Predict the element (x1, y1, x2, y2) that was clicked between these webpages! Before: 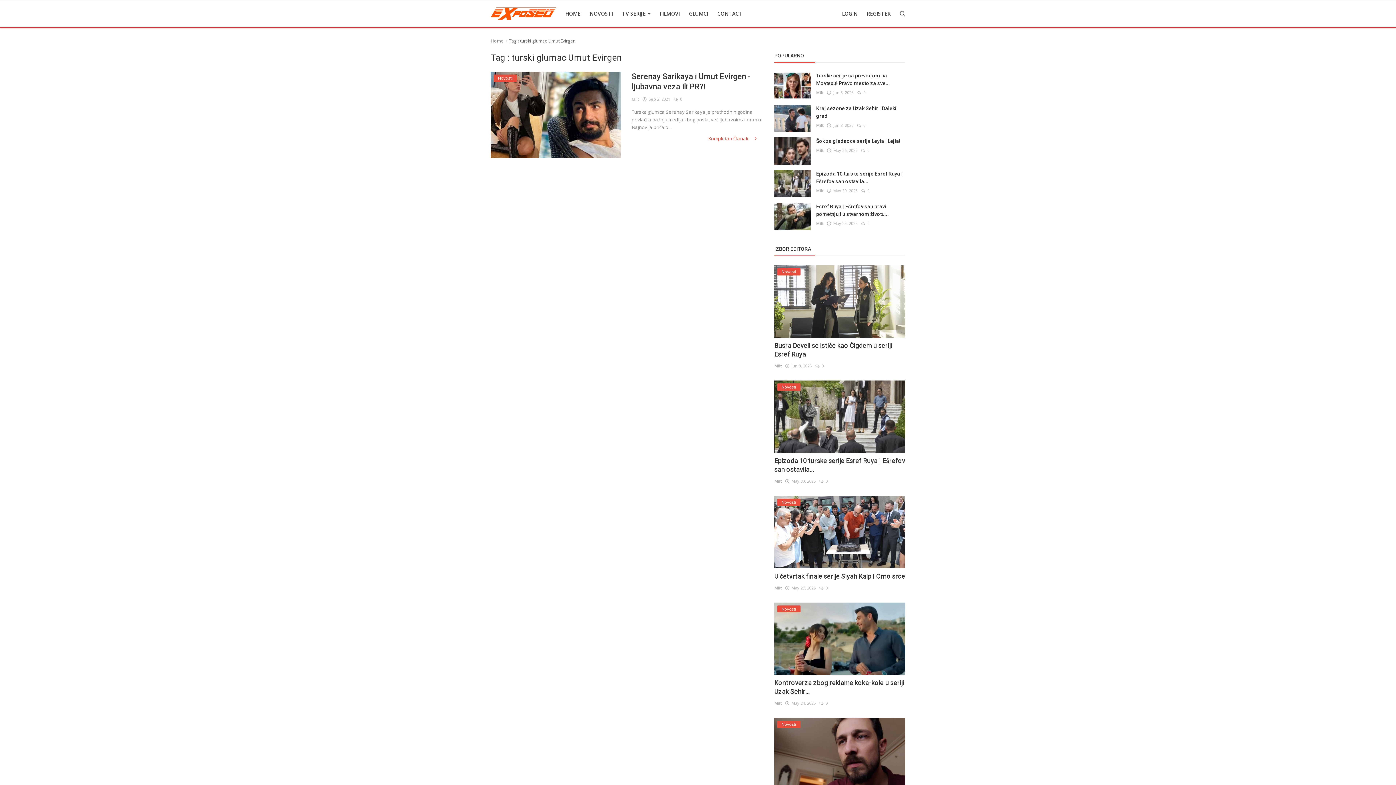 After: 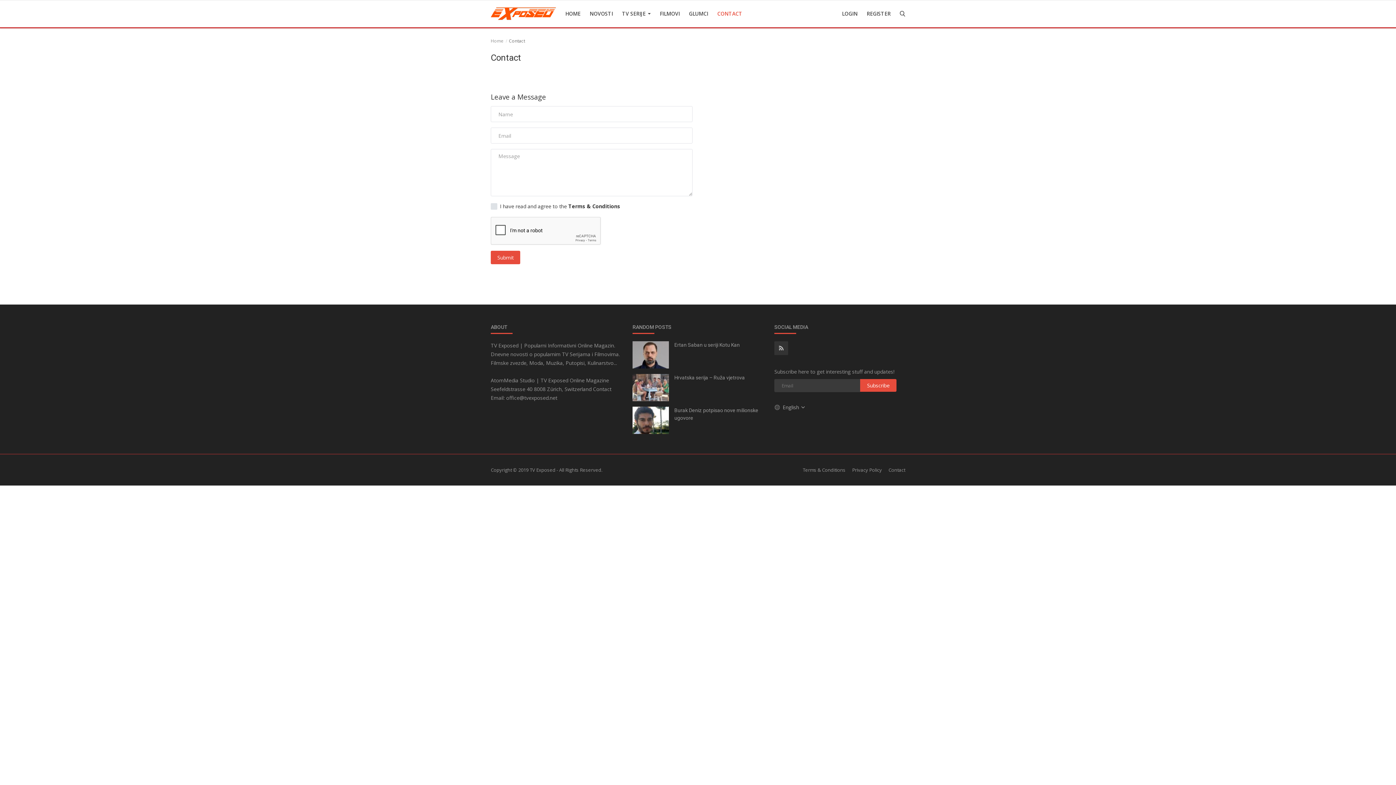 Action: label: CONTACT bbox: (713, 0, 746, 27)